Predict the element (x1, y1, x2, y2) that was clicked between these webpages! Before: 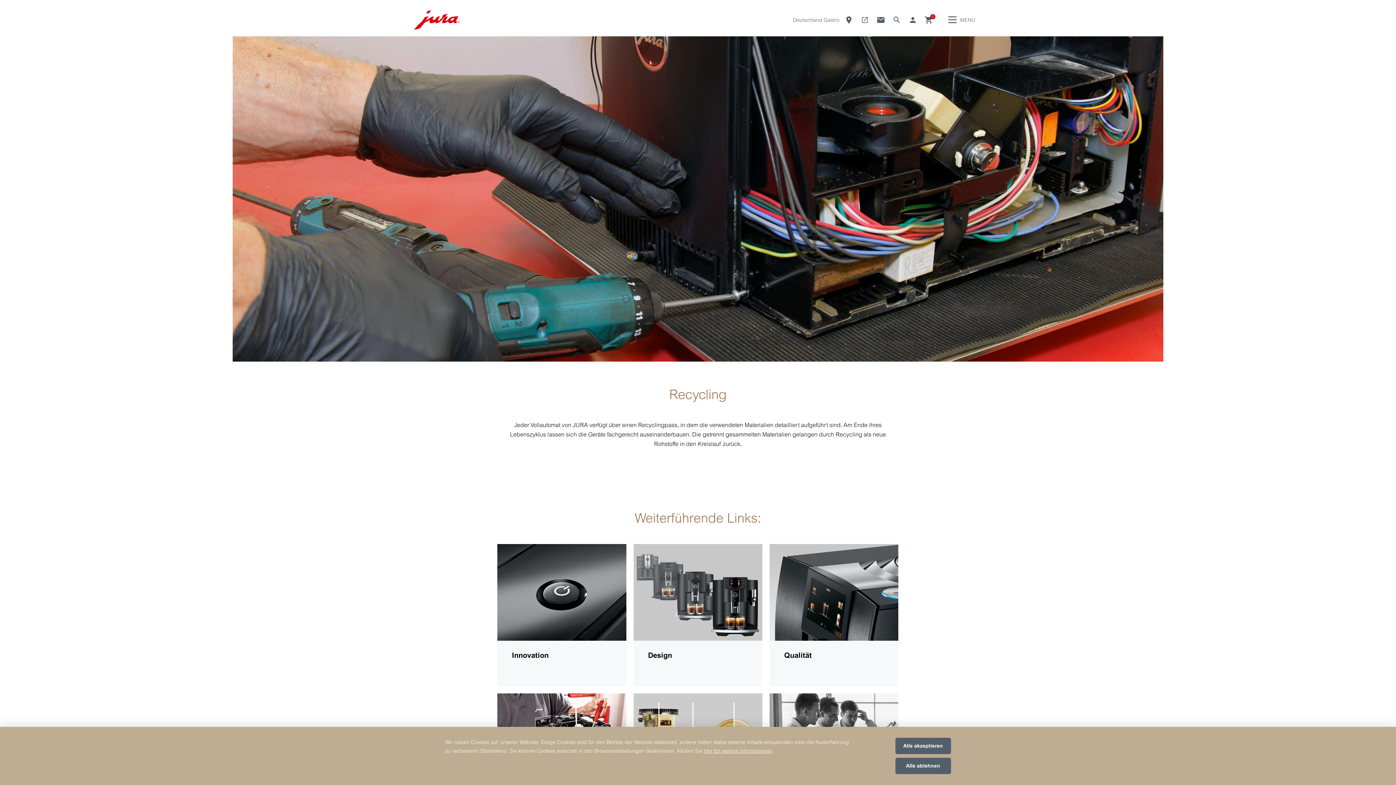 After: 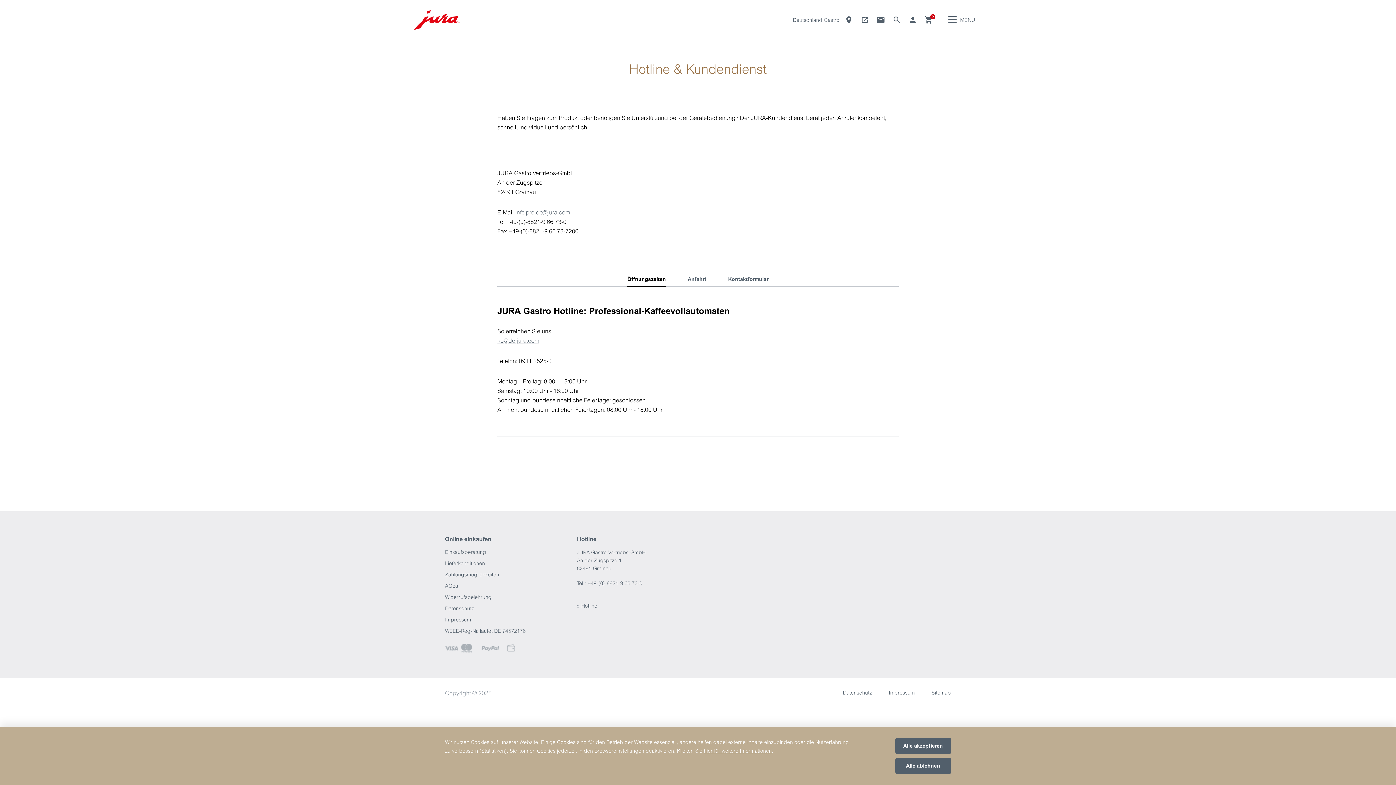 Action: label: Kontakt bbox: (876, 15, 885, 24)